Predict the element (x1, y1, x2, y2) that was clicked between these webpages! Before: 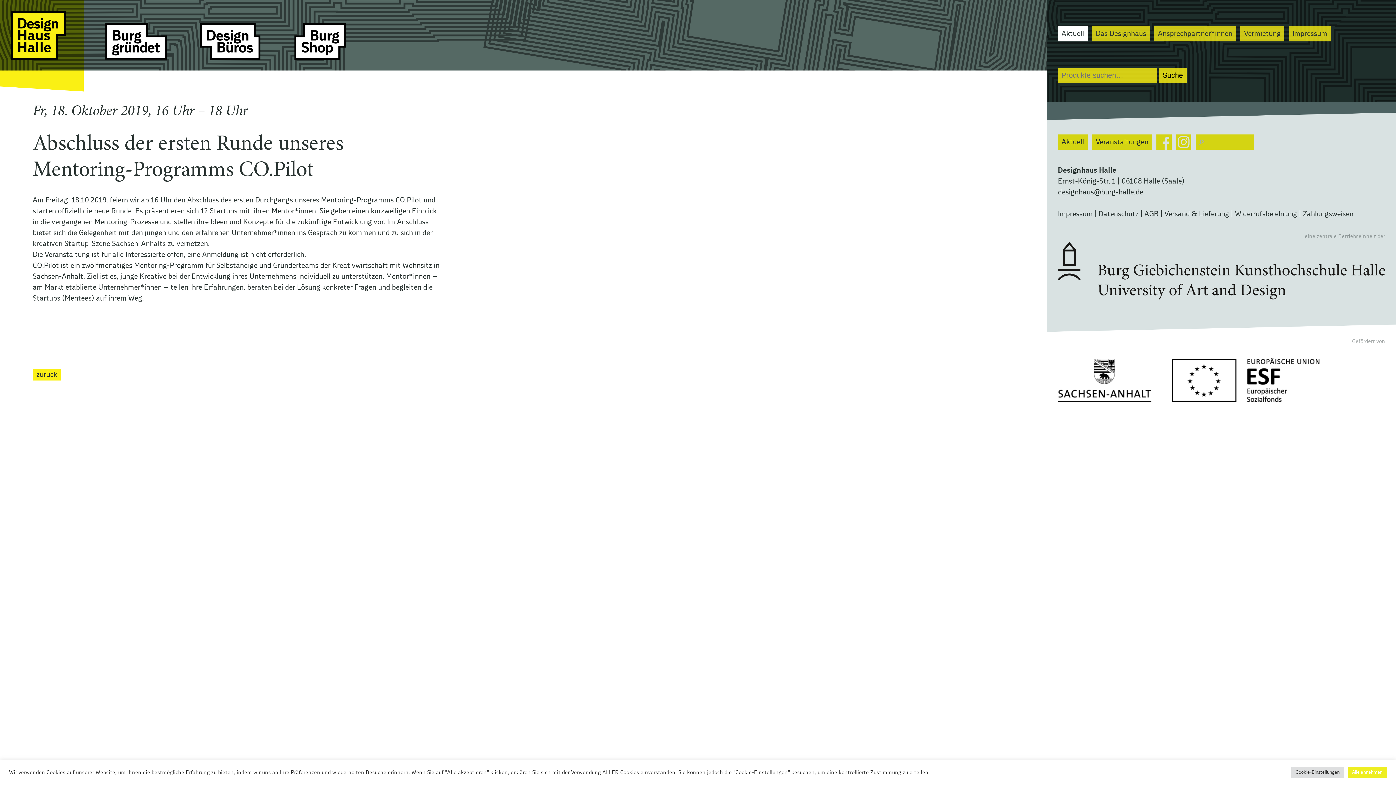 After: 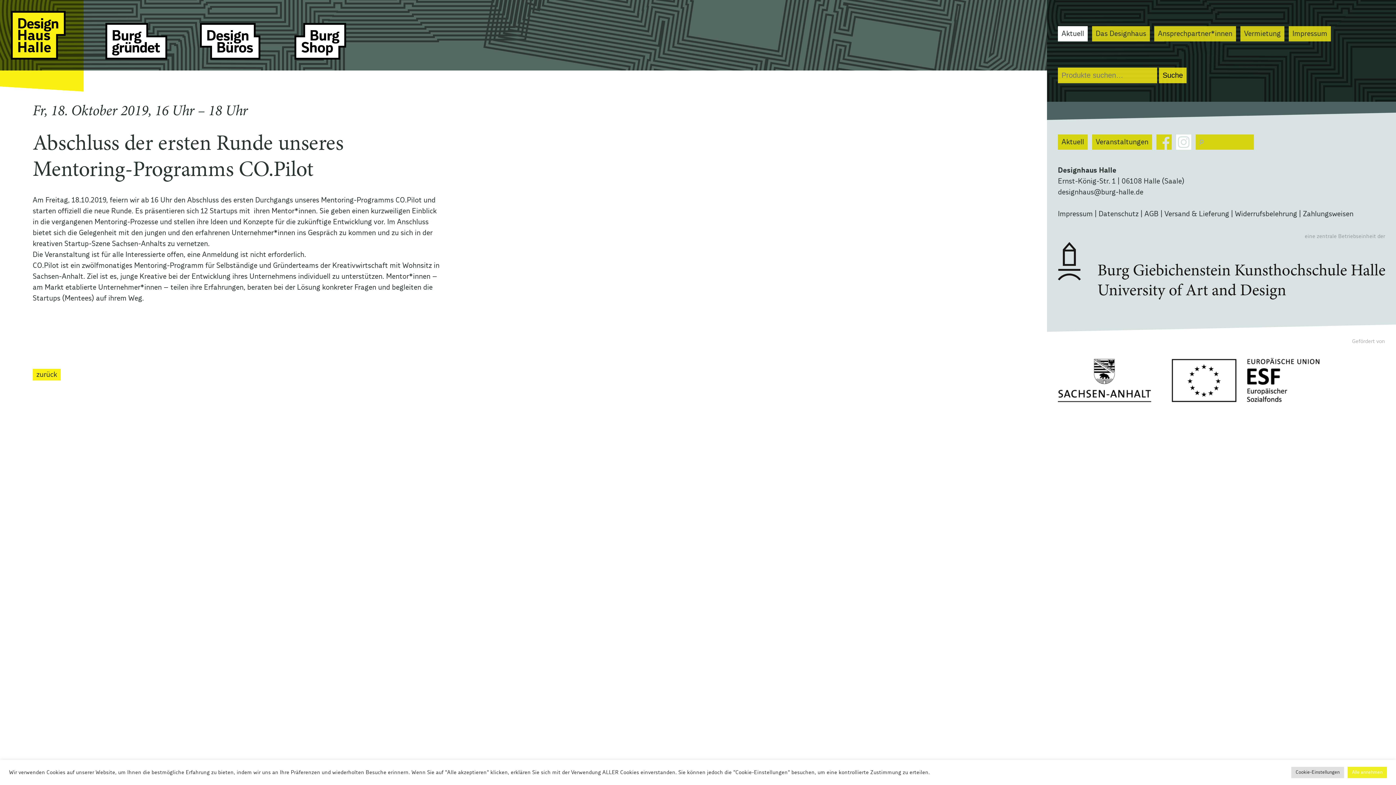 Action: bbox: (1176, 134, 1191, 149)